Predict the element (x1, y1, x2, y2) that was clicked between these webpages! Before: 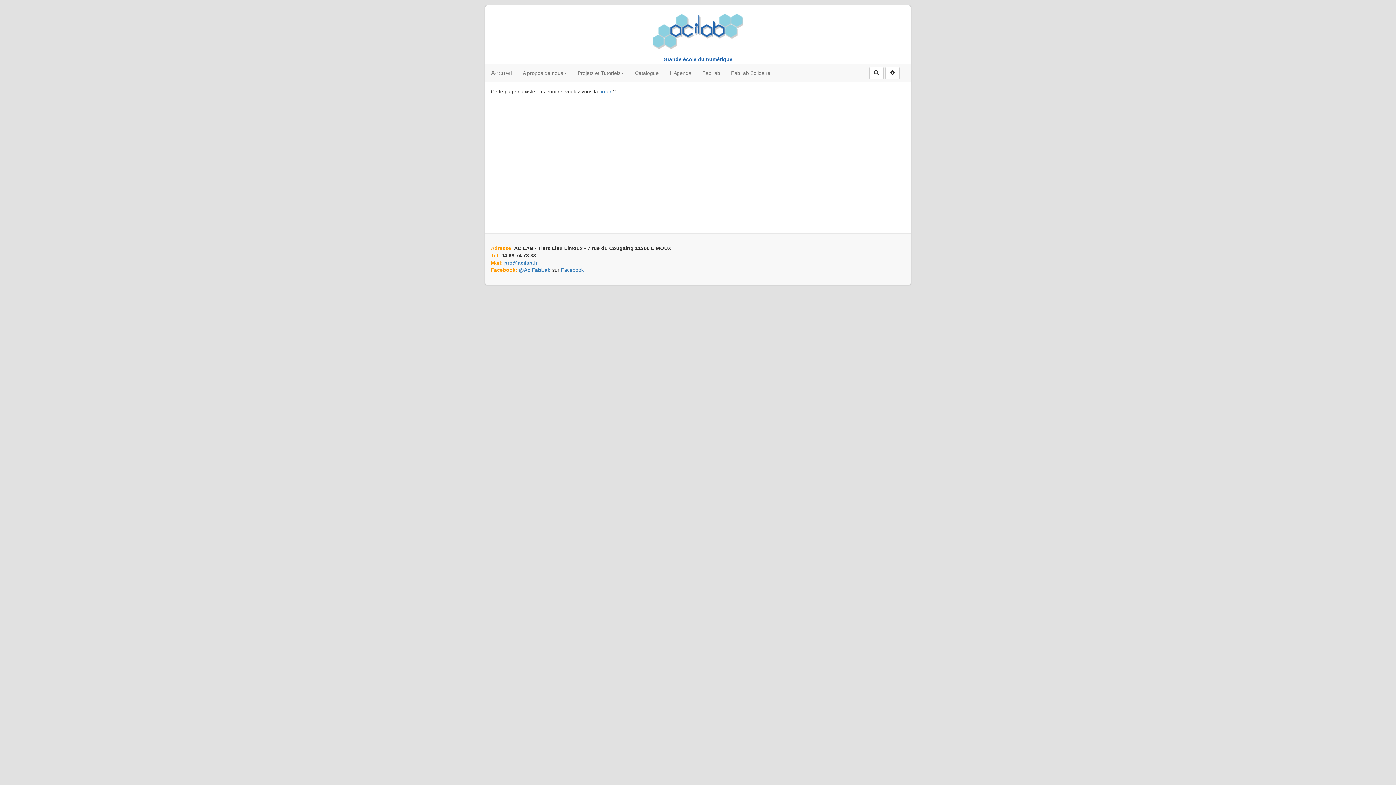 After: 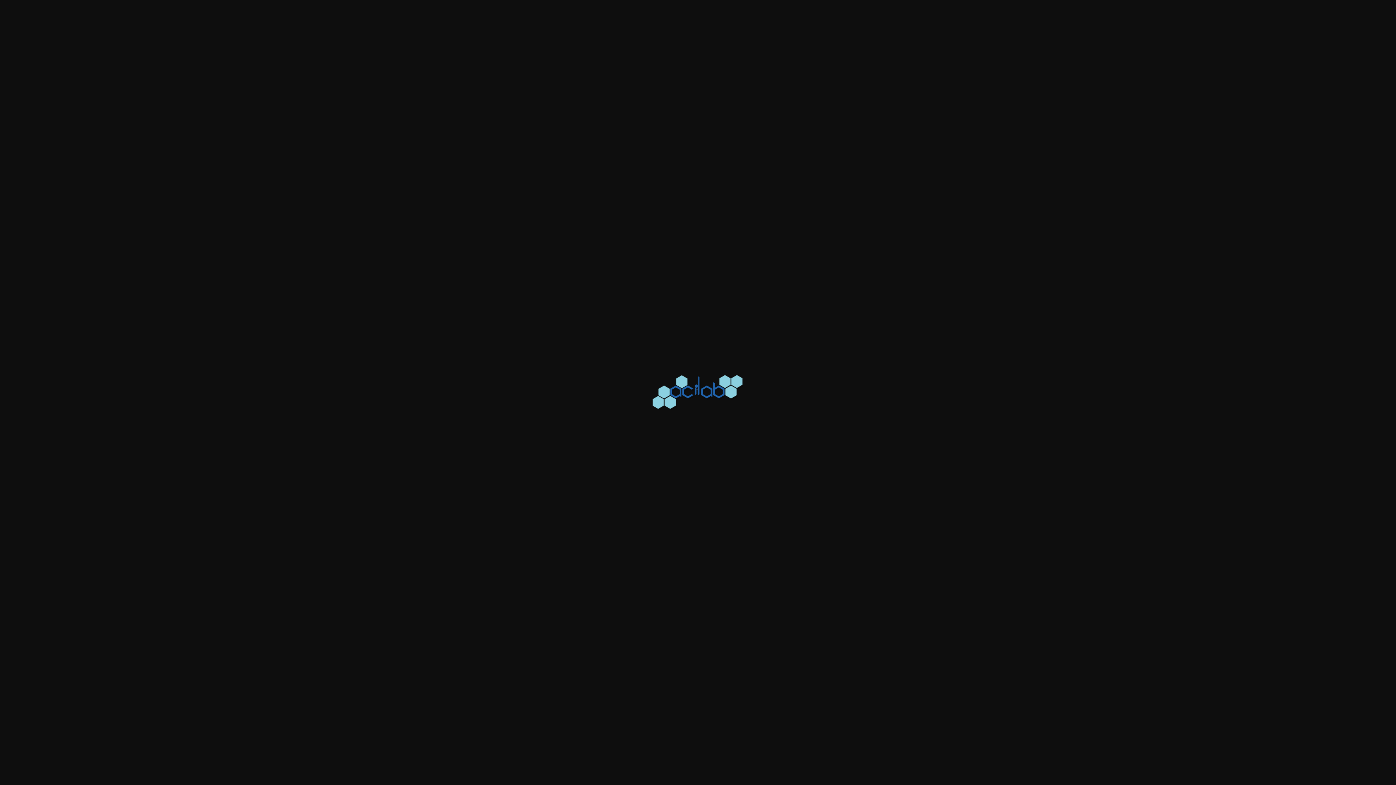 Action: bbox: (652, 14, 743, 20)